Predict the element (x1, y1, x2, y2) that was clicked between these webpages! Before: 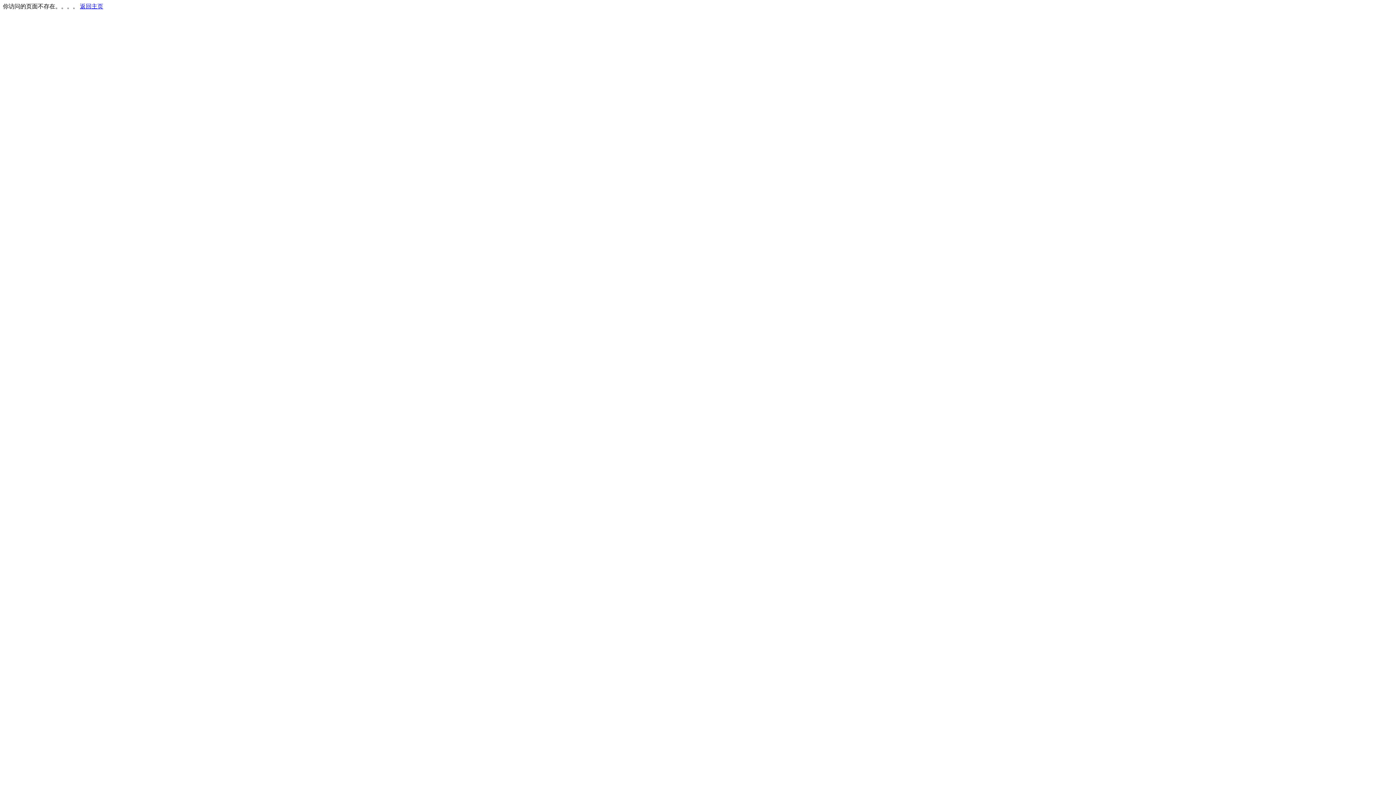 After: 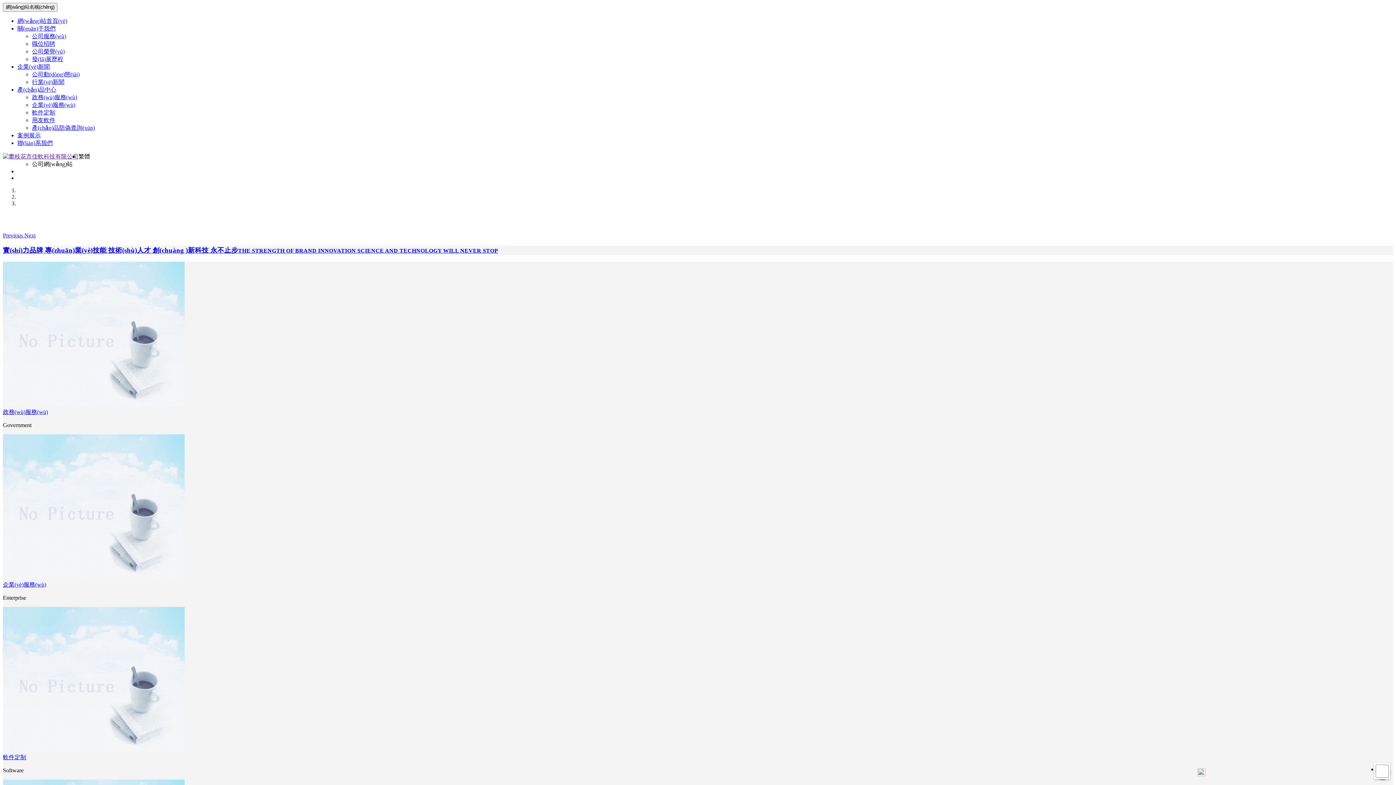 Action: bbox: (80, 3, 103, 9) label: 返回主页